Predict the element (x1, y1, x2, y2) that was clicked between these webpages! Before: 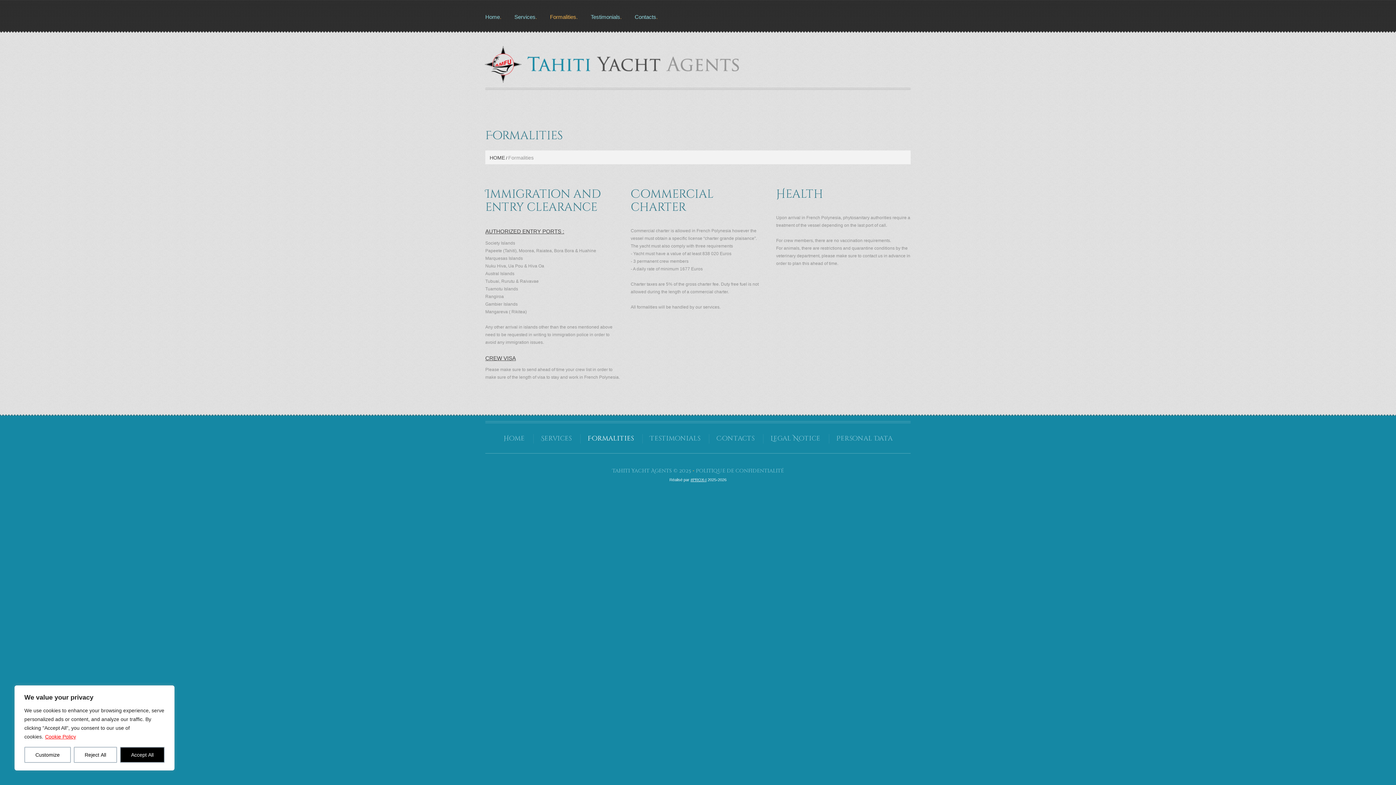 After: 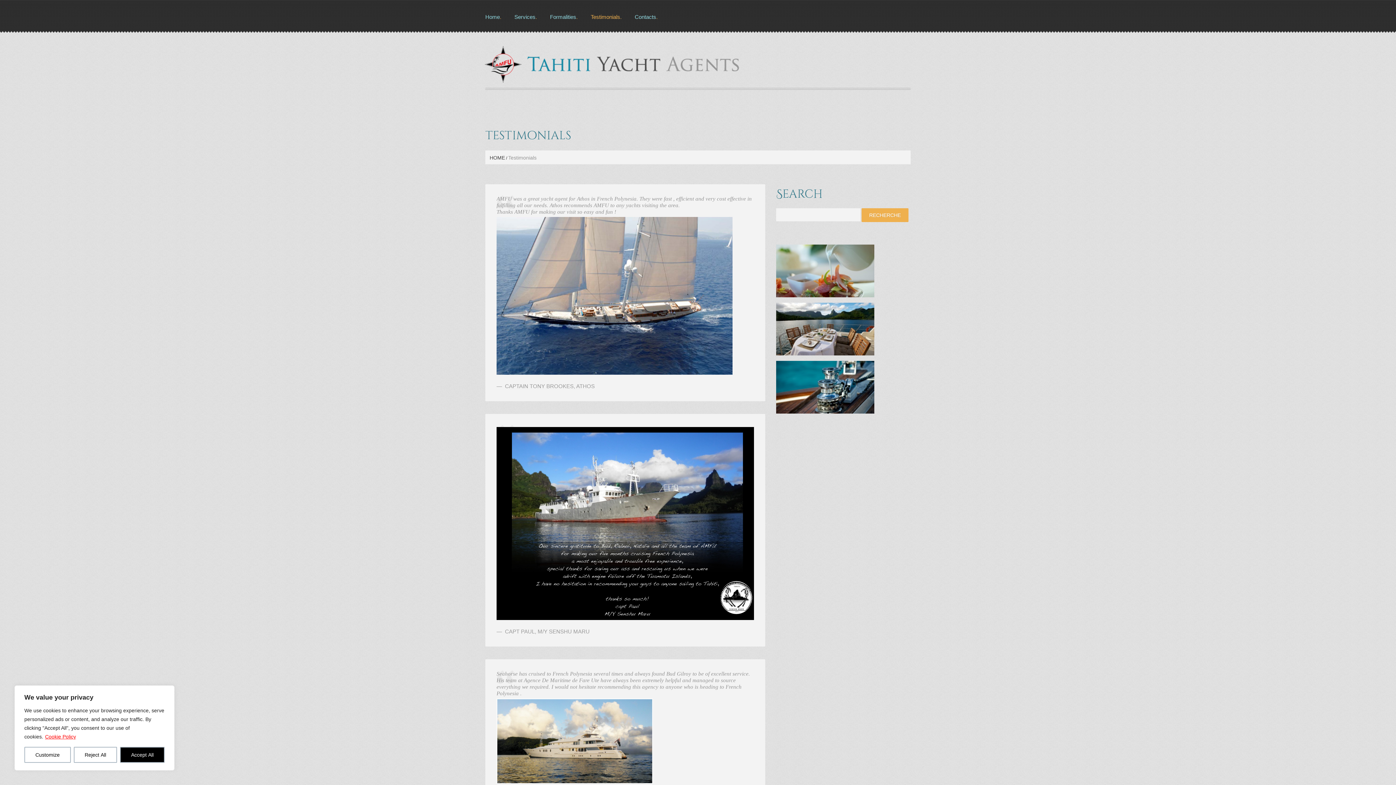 Action: label: Testimonials bbox: (590, 12, 621, 21)